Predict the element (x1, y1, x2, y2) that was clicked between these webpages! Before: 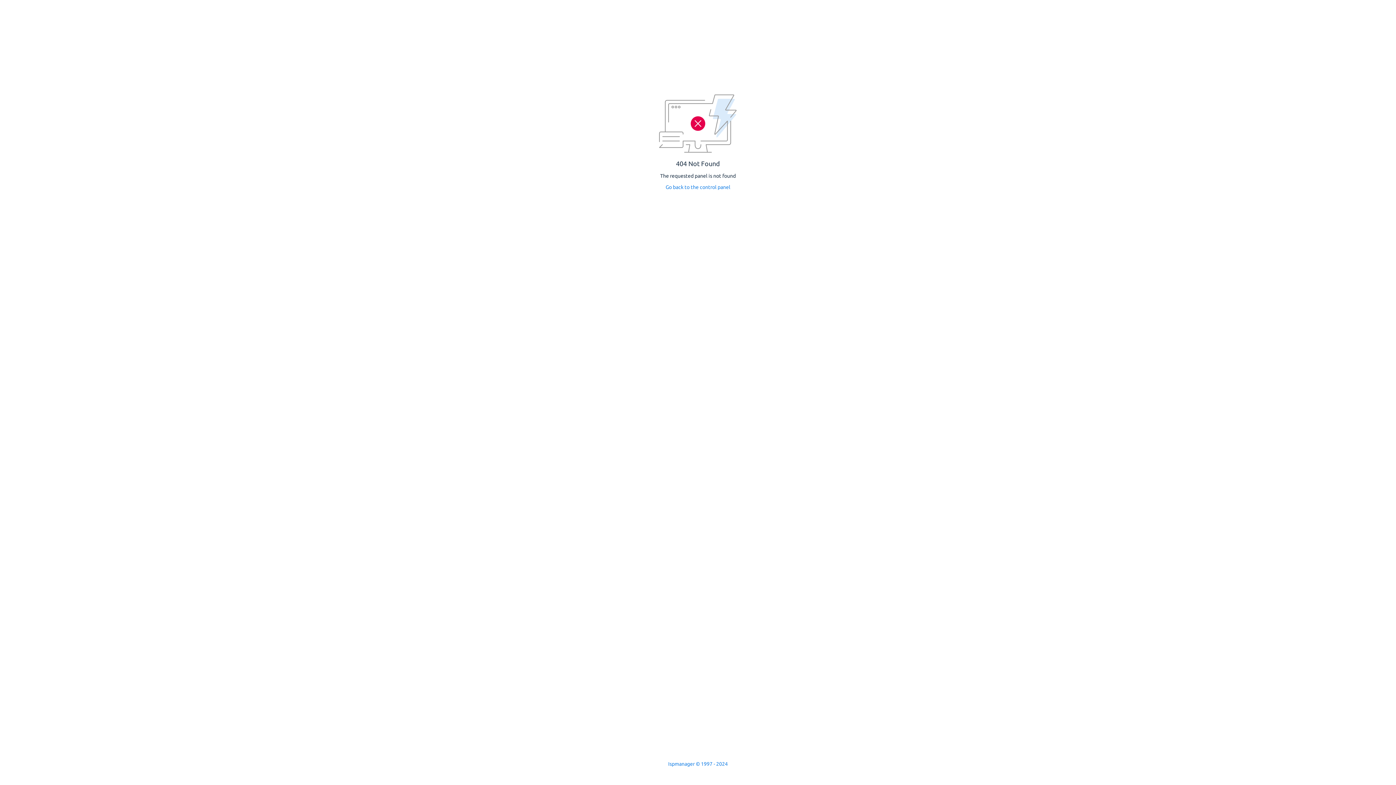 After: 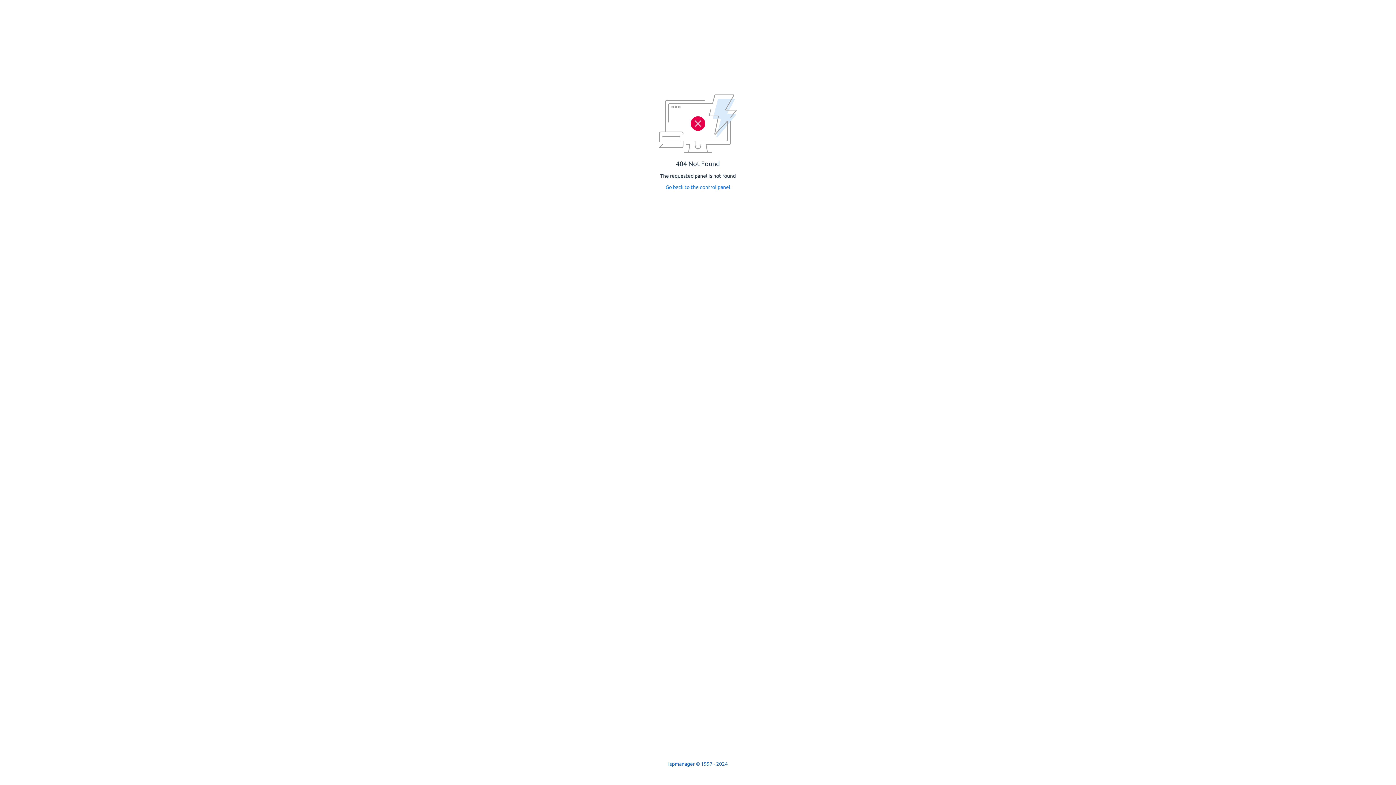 Action: bbox: (668, 761, 728, 767) label: Ispmanager © 1997 - 2024